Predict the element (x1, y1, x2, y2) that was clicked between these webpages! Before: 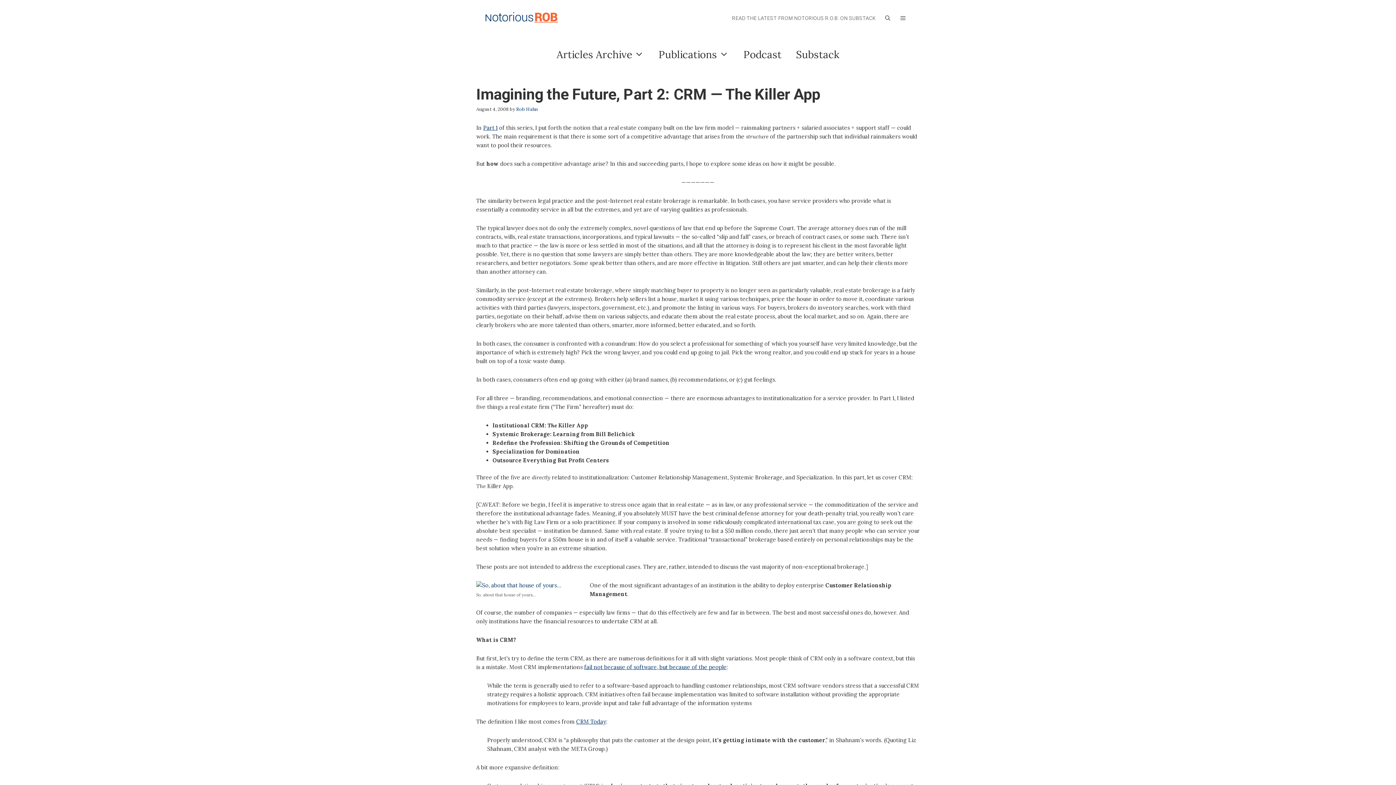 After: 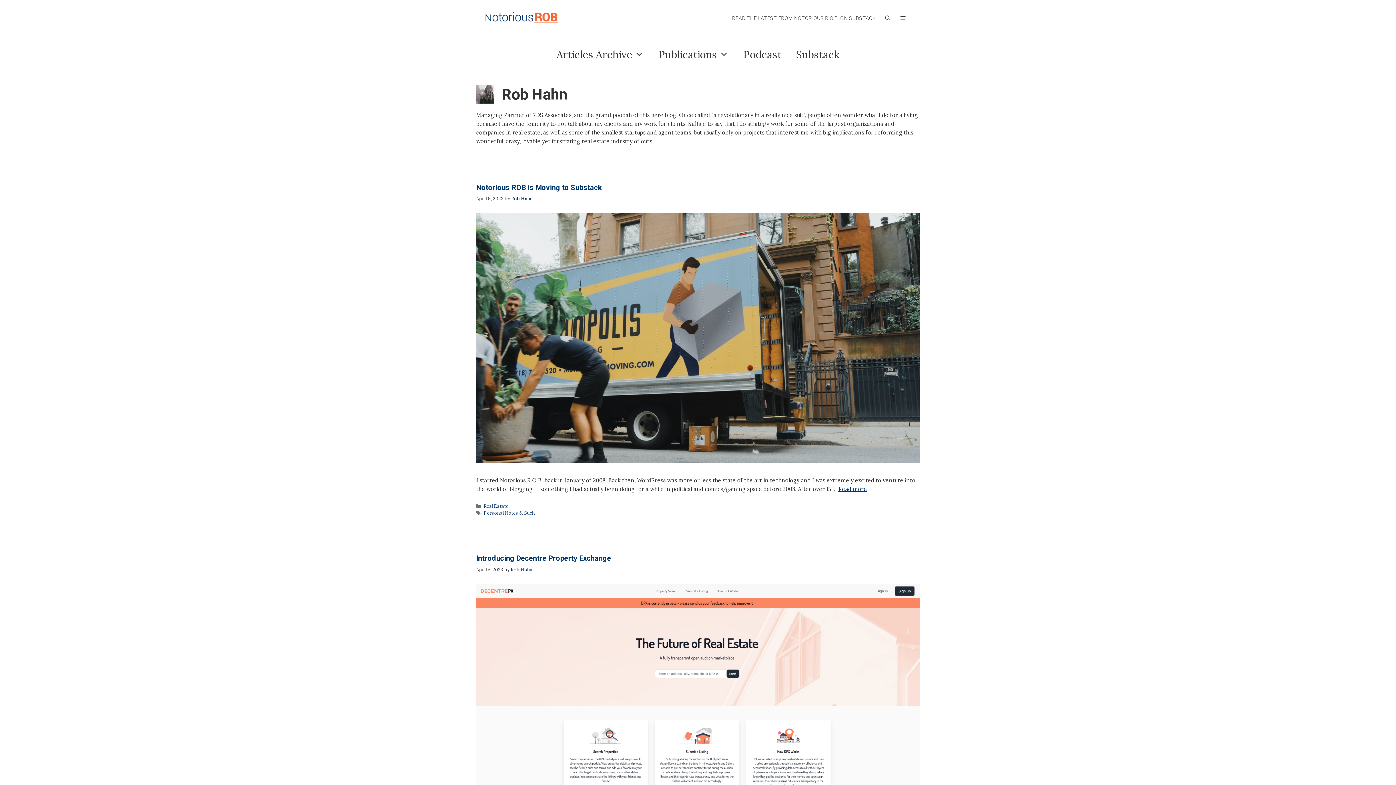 Action: bbox: (516, 106, 538, 112) label: Rob Hahn